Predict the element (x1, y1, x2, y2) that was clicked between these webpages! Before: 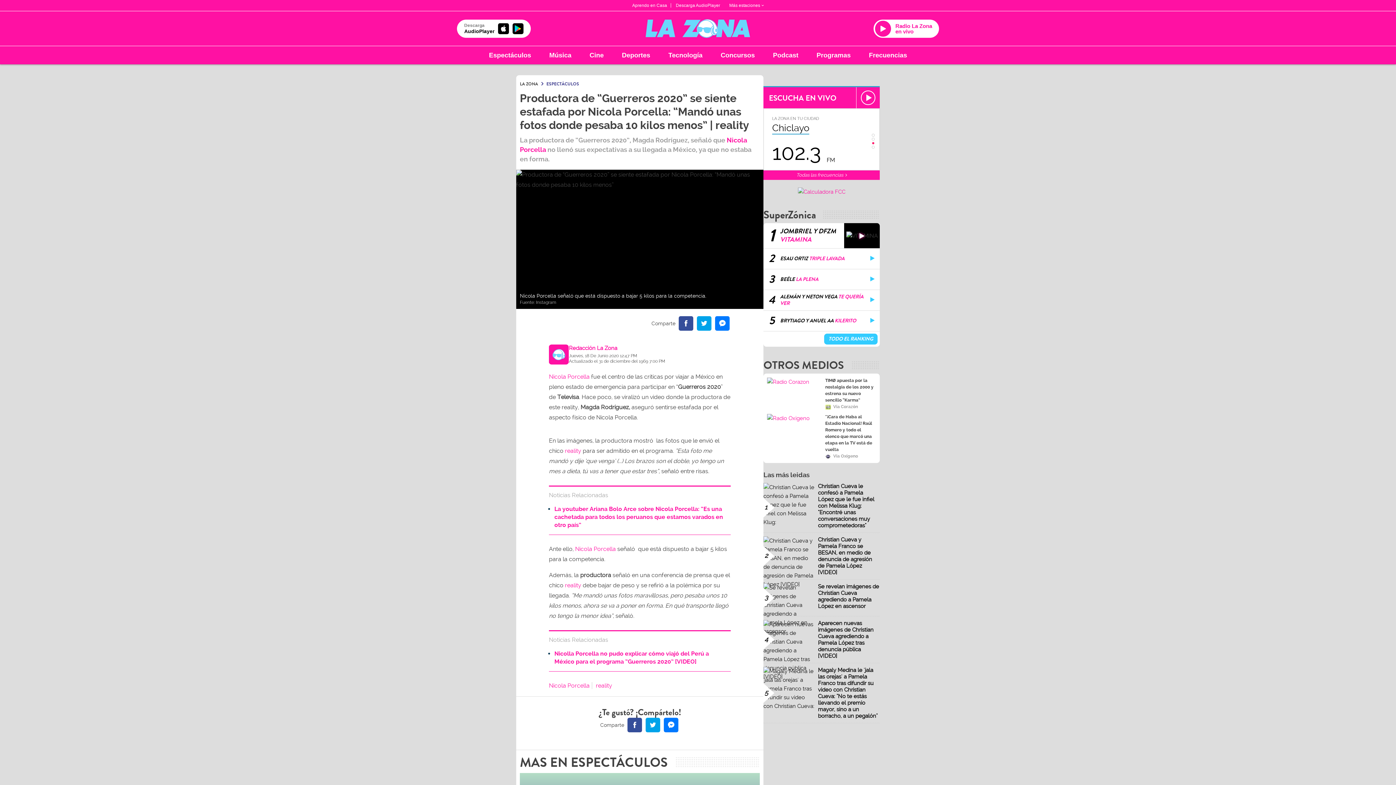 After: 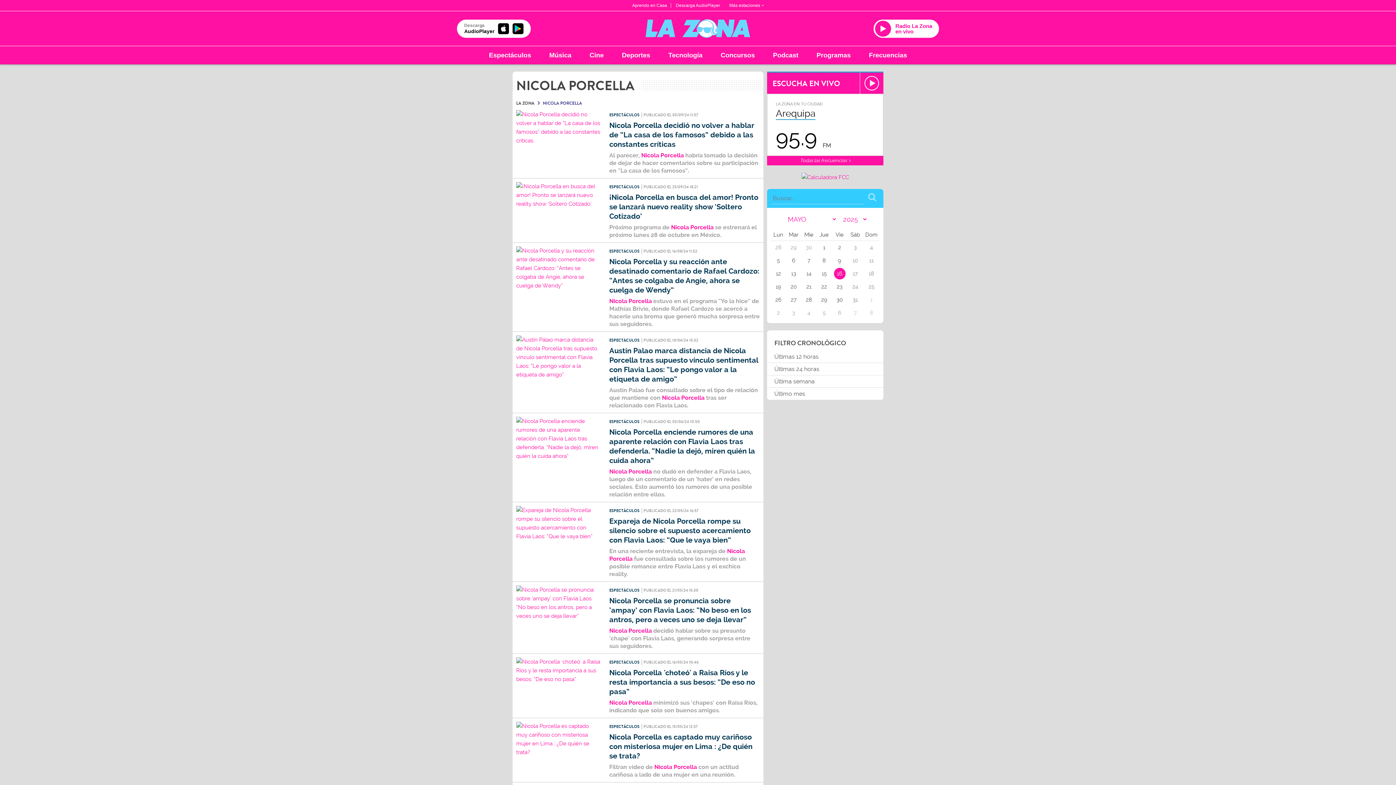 Action: bbox: (549, 682, 592, 689) label: Nicola Porcella